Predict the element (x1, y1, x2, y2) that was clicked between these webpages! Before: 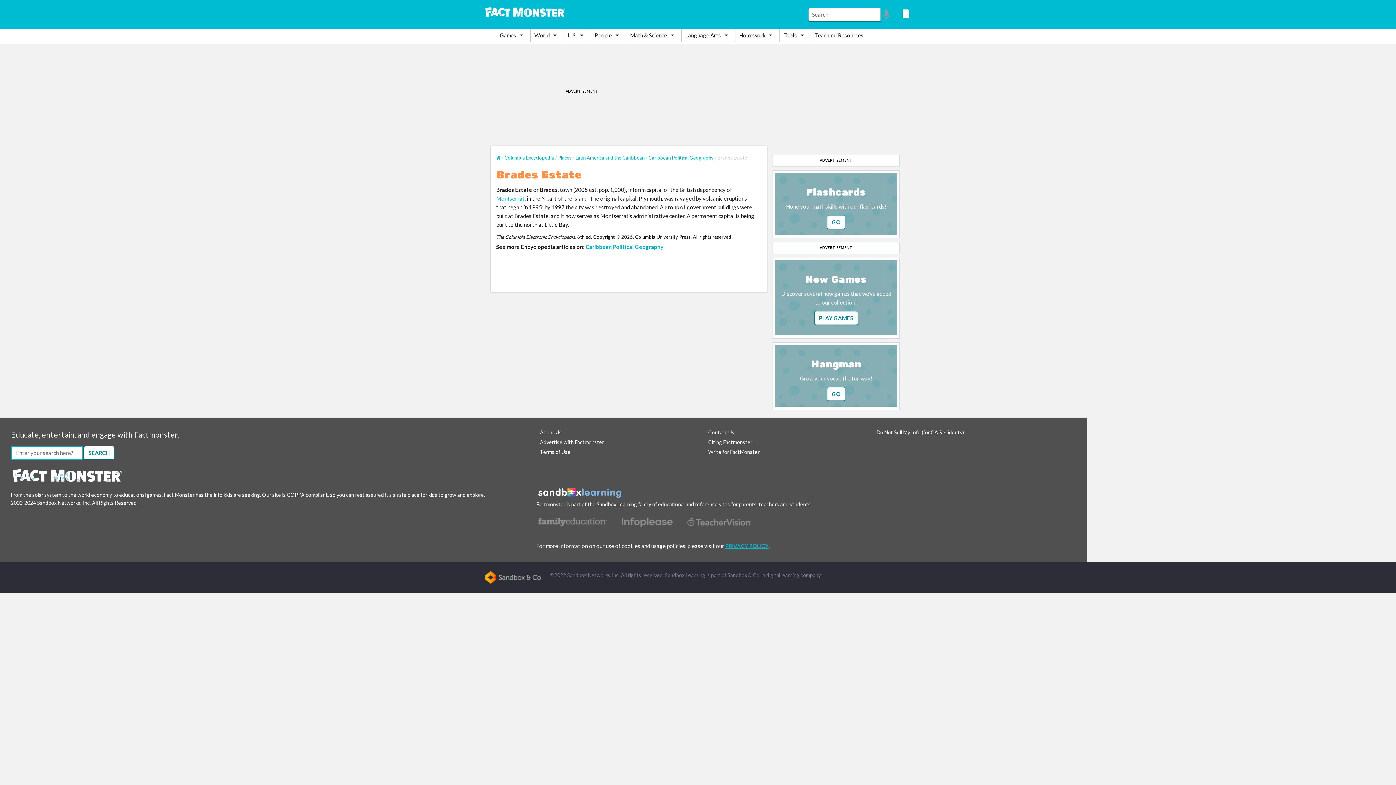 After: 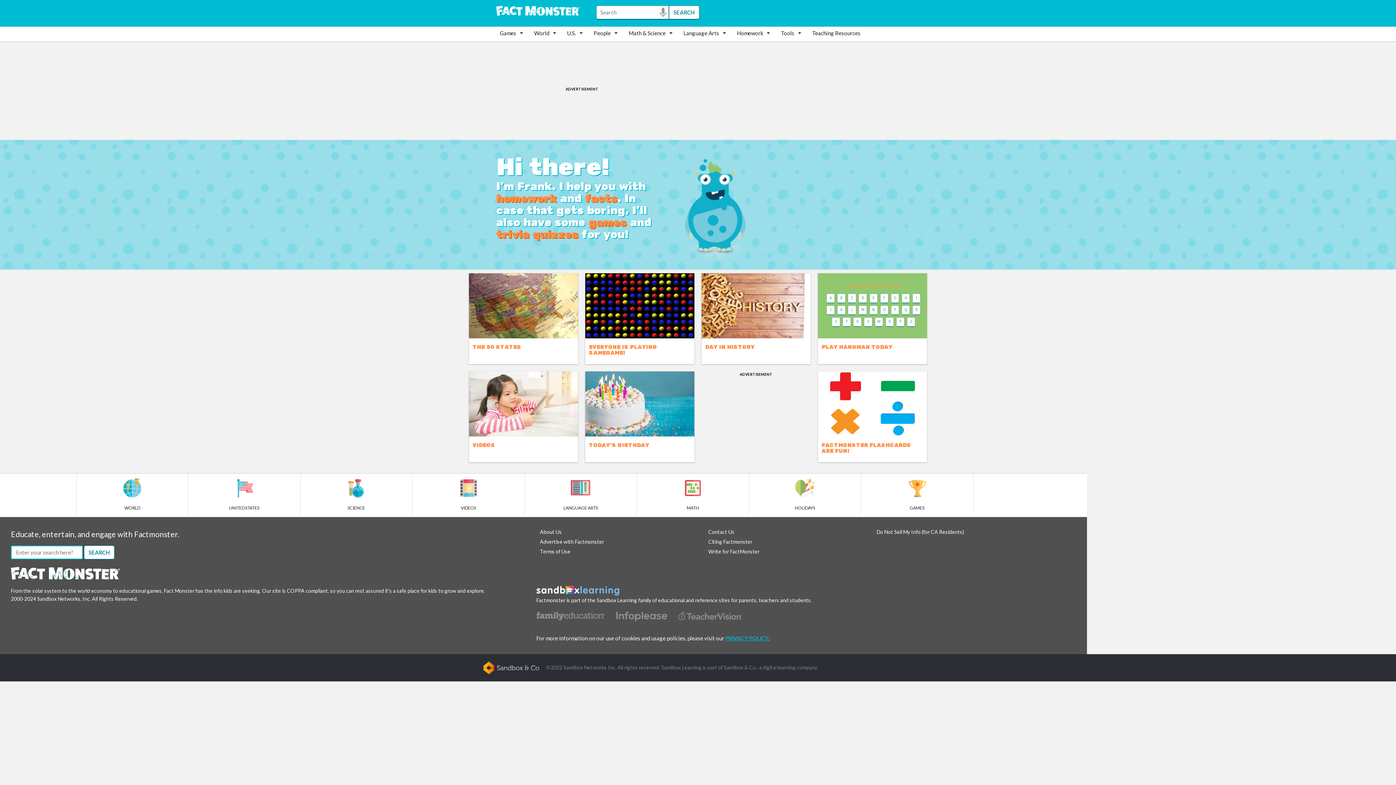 Action: bbox: (496, 155, 500, 160)